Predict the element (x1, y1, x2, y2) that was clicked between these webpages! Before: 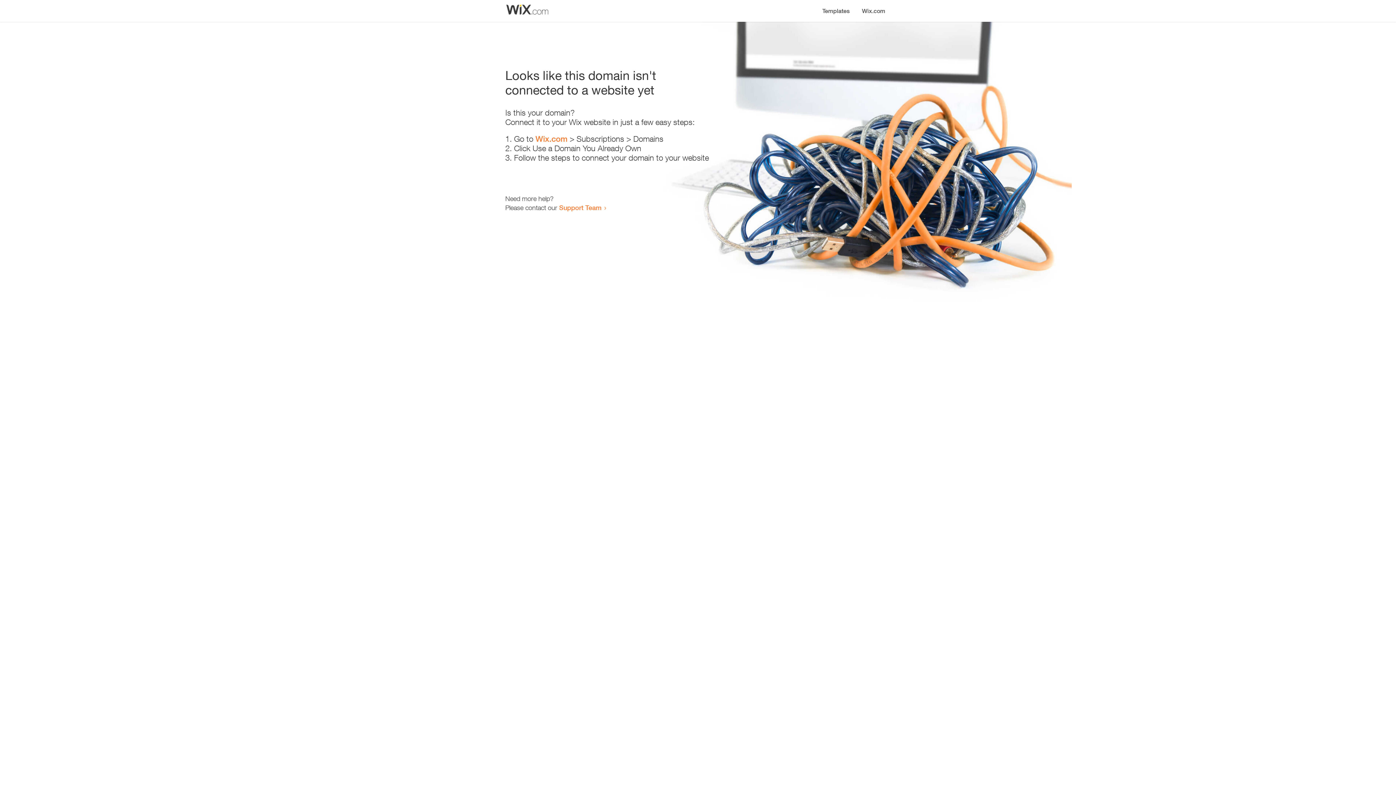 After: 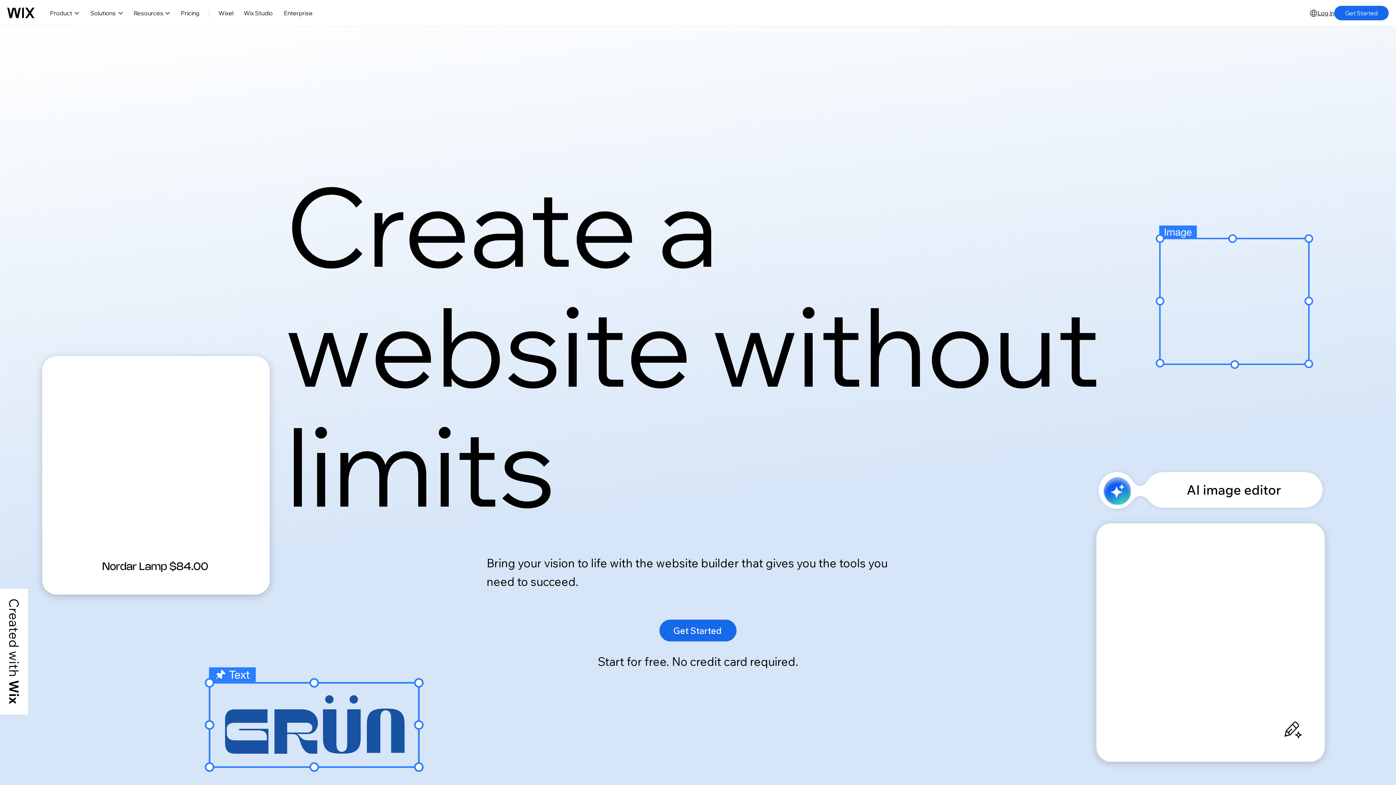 Action: label: Wix.com bbox: (535, 134, 567, 143)